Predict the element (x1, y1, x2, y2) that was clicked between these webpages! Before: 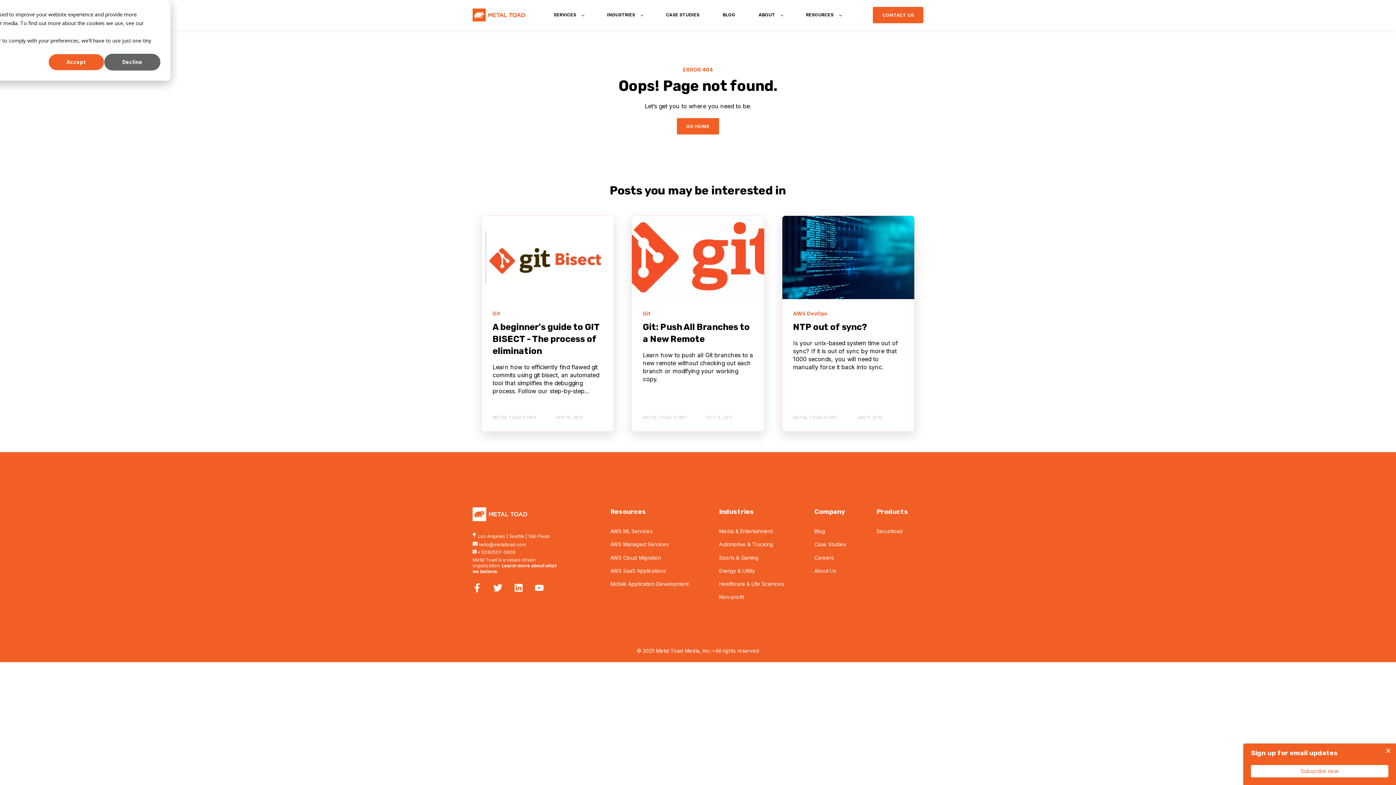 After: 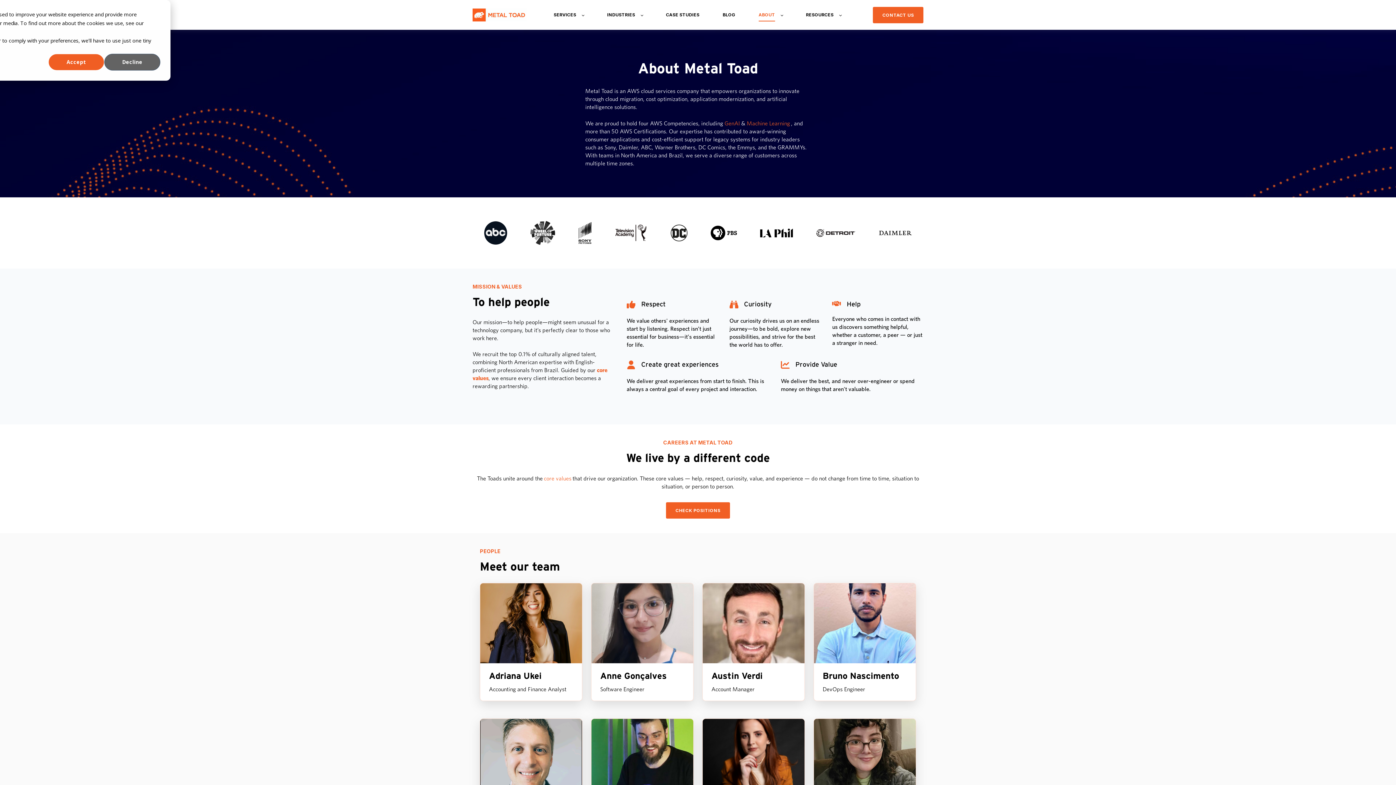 Action: label: ABOUT bbox: (758, 7, 782, 22)